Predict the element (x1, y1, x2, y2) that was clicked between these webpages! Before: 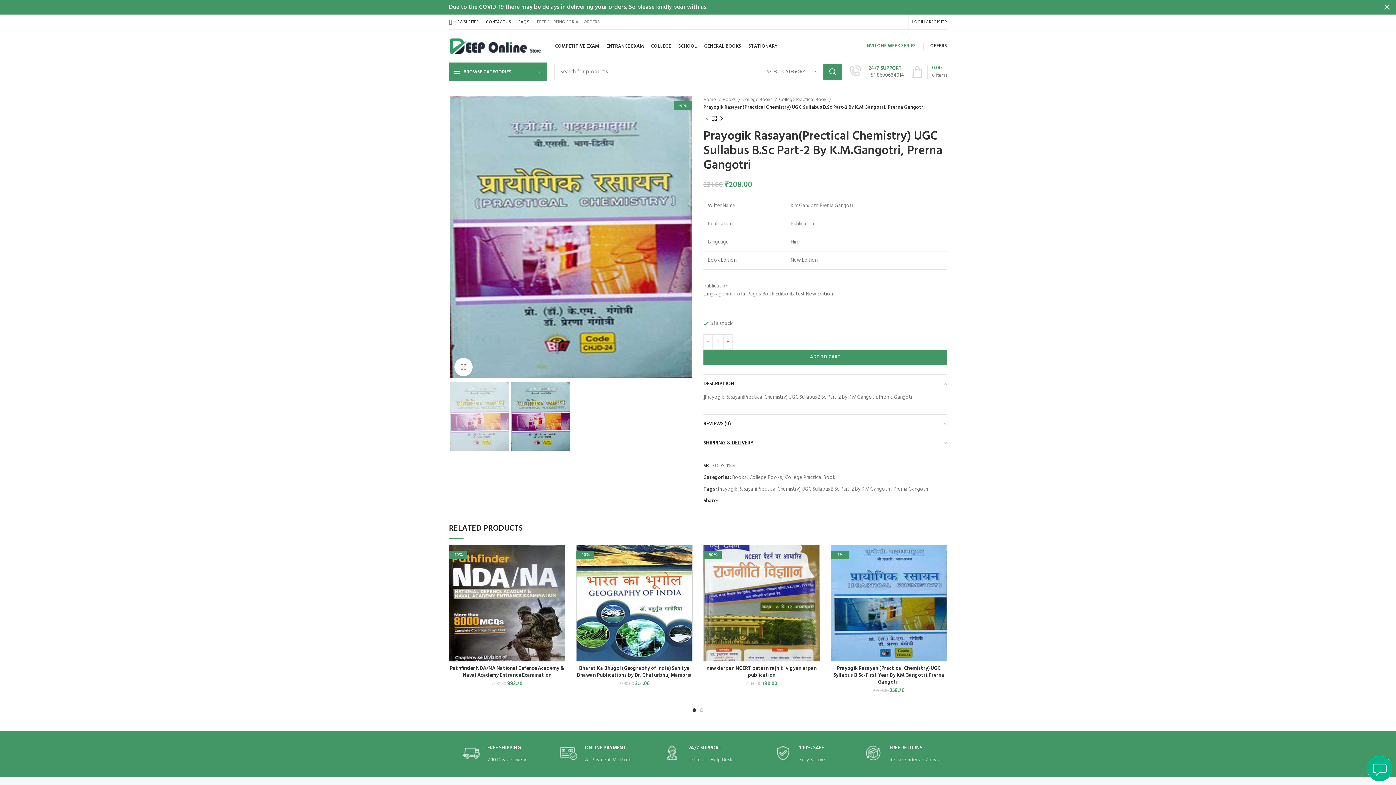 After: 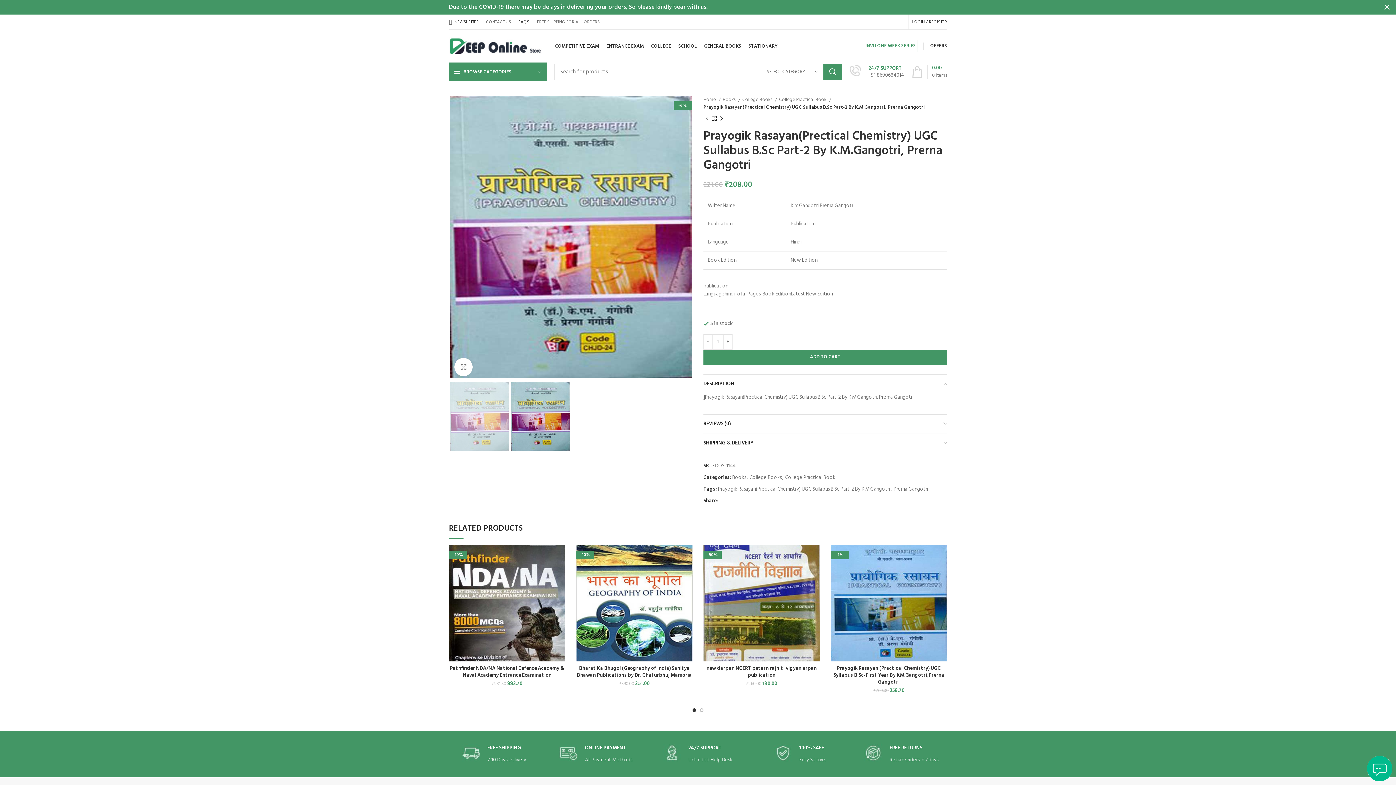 Action: bbox: (482, 14, 514, 29) label: CONTACT US